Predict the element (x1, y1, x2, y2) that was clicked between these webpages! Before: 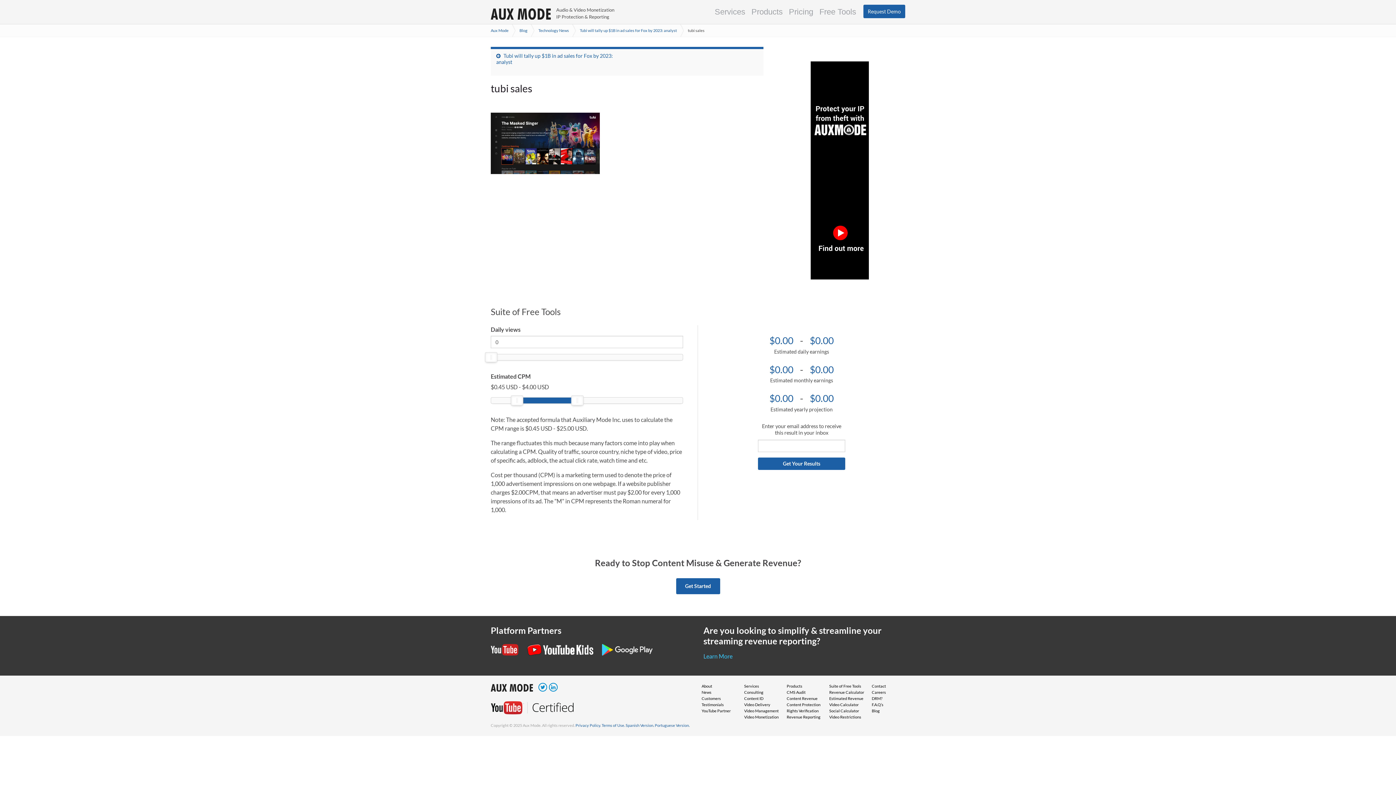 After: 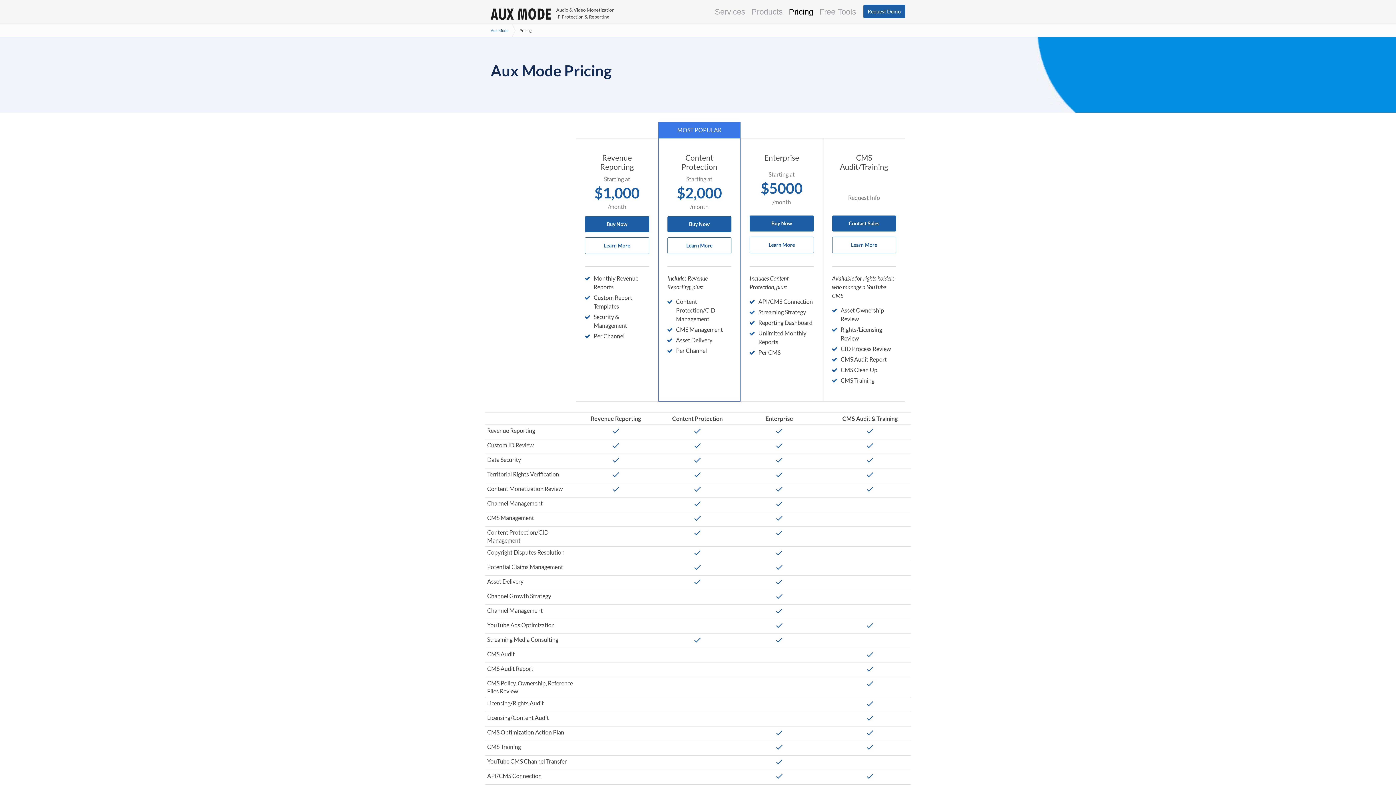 Action: label: Pricing bbox: (789, 7, 813, 16)